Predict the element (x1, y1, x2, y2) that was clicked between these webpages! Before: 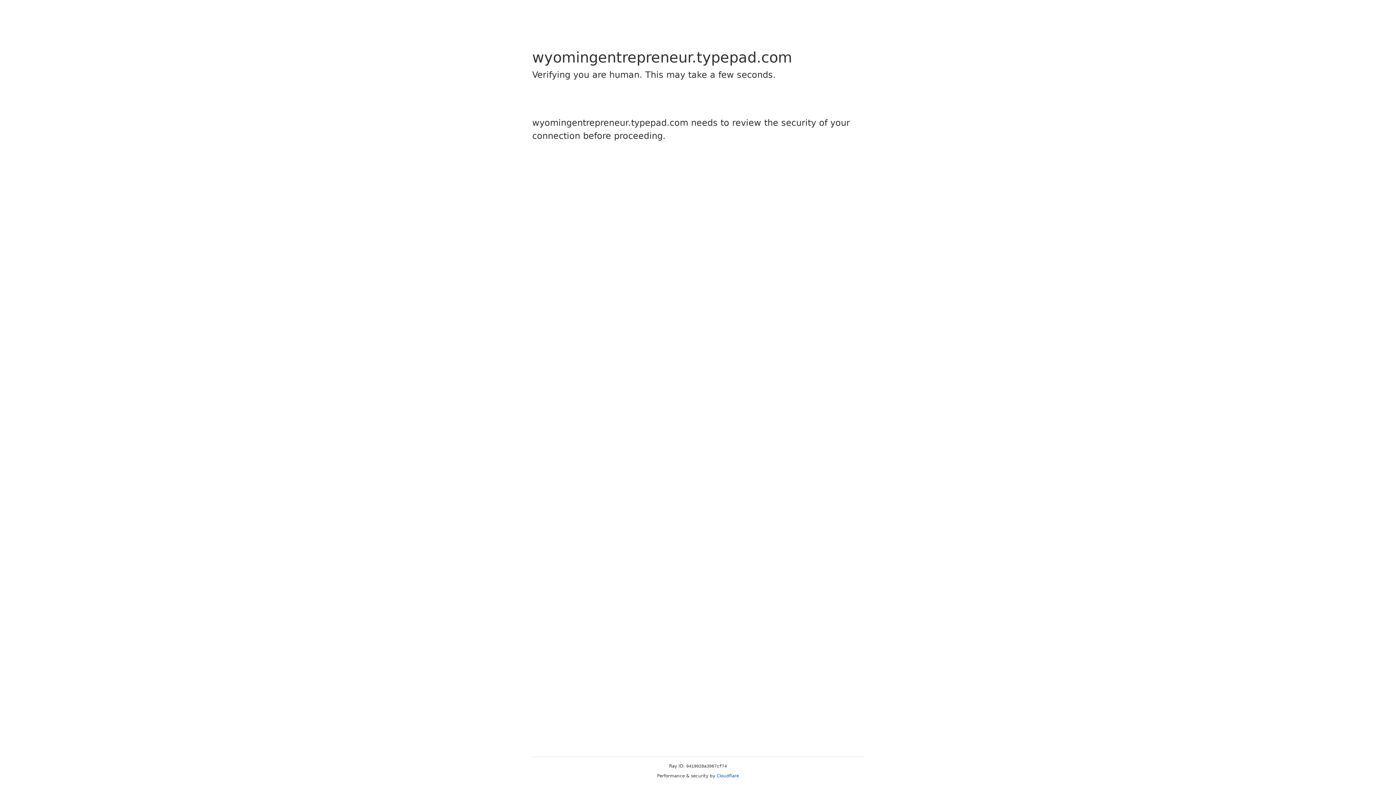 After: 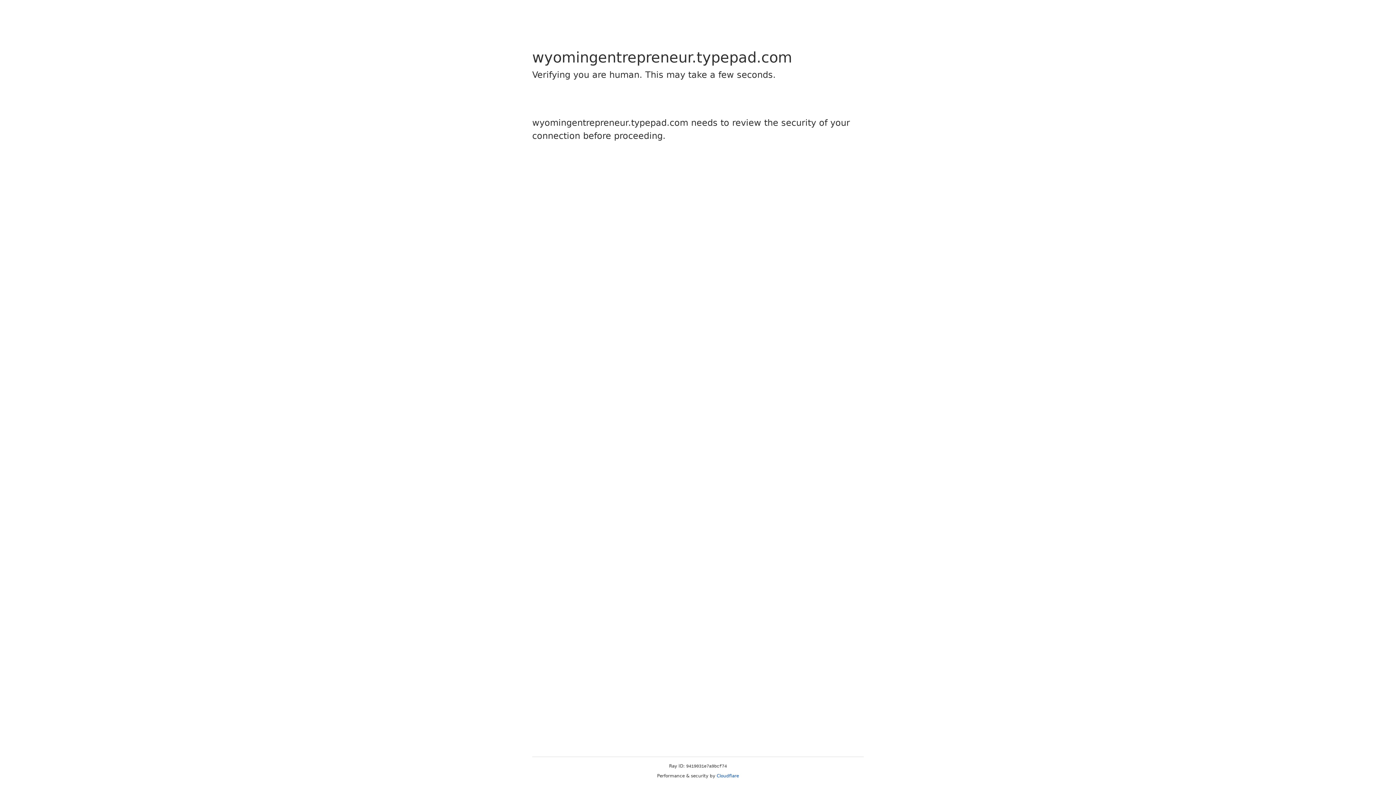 Action: label: Cloudflare bbox: (716, 773, 739, 778)